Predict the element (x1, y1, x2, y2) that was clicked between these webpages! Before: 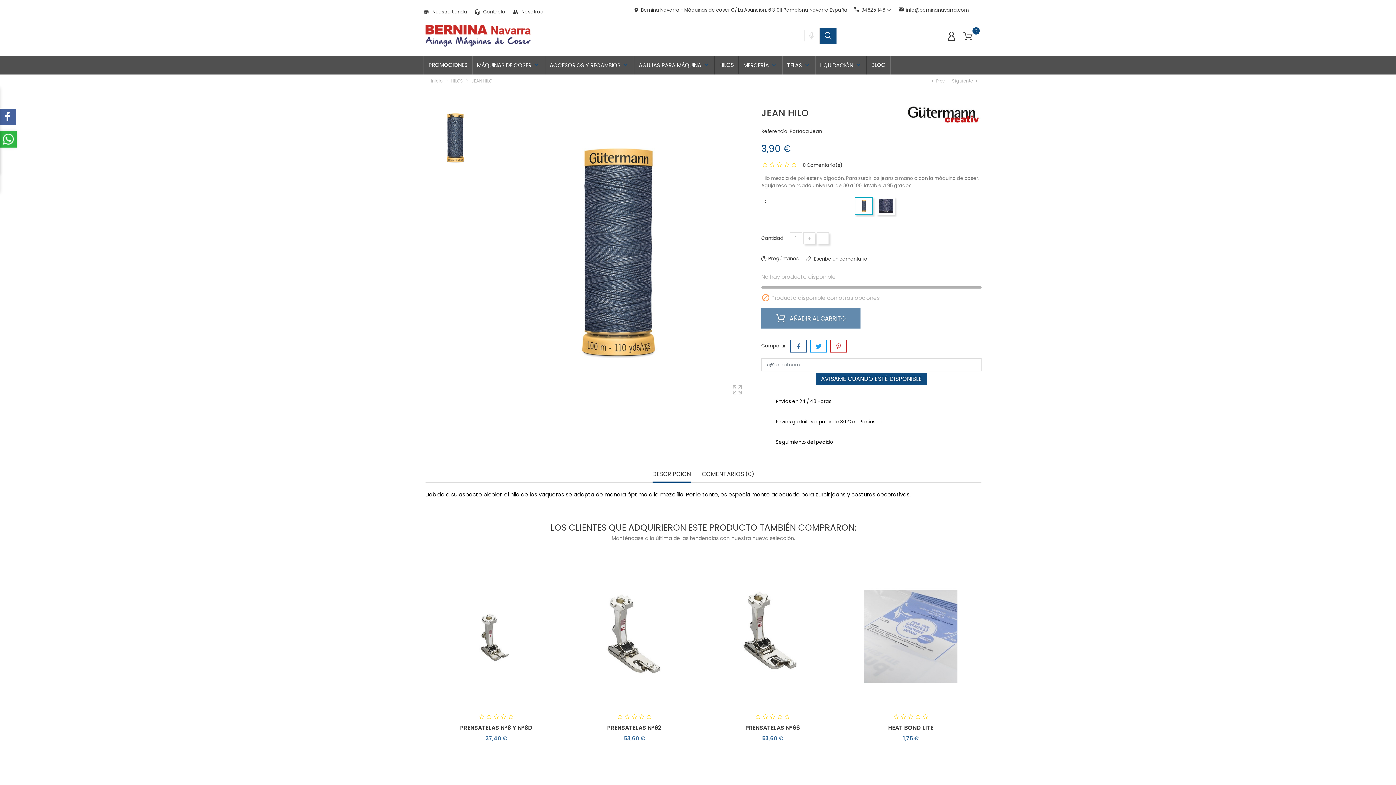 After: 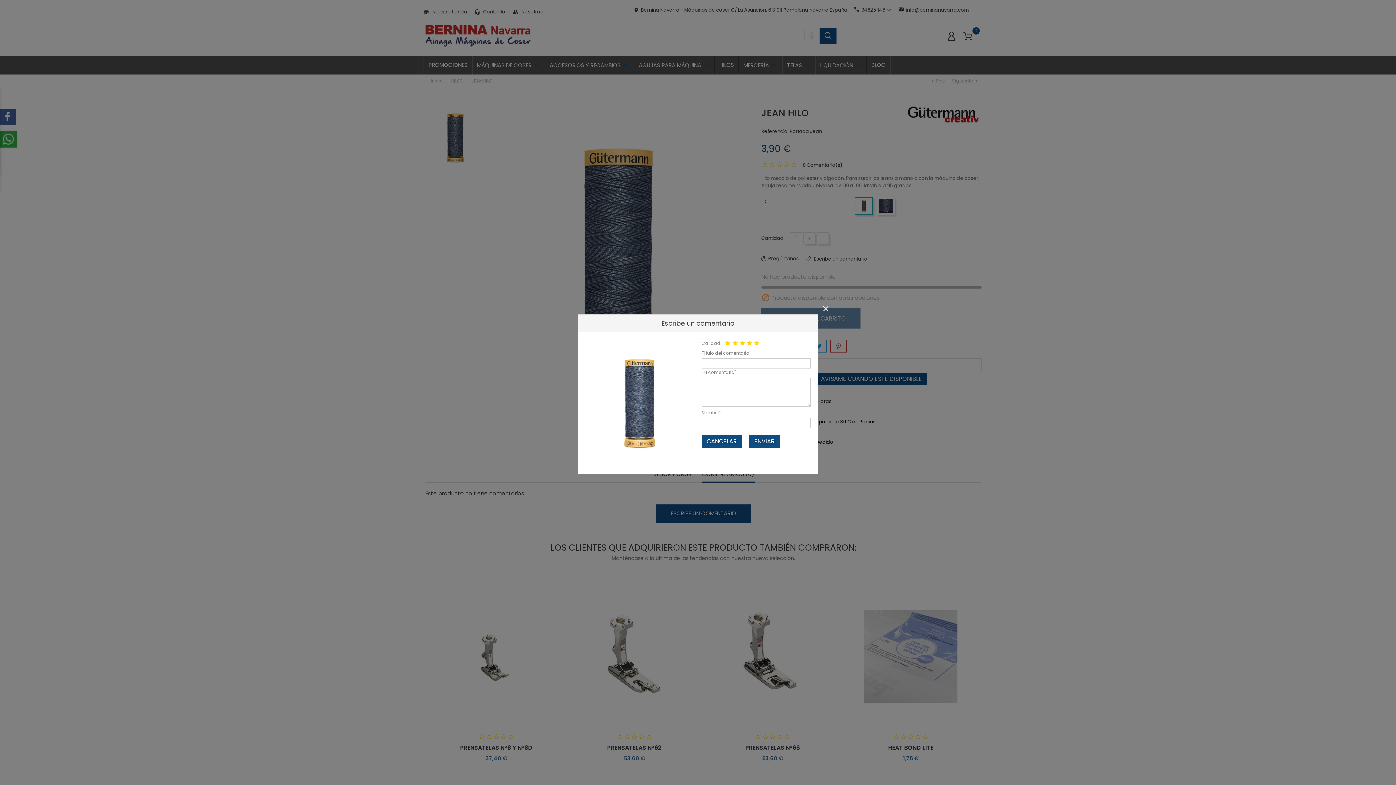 Action: label:  Escribe un comentario bbox: (806, 255, 867, 262)